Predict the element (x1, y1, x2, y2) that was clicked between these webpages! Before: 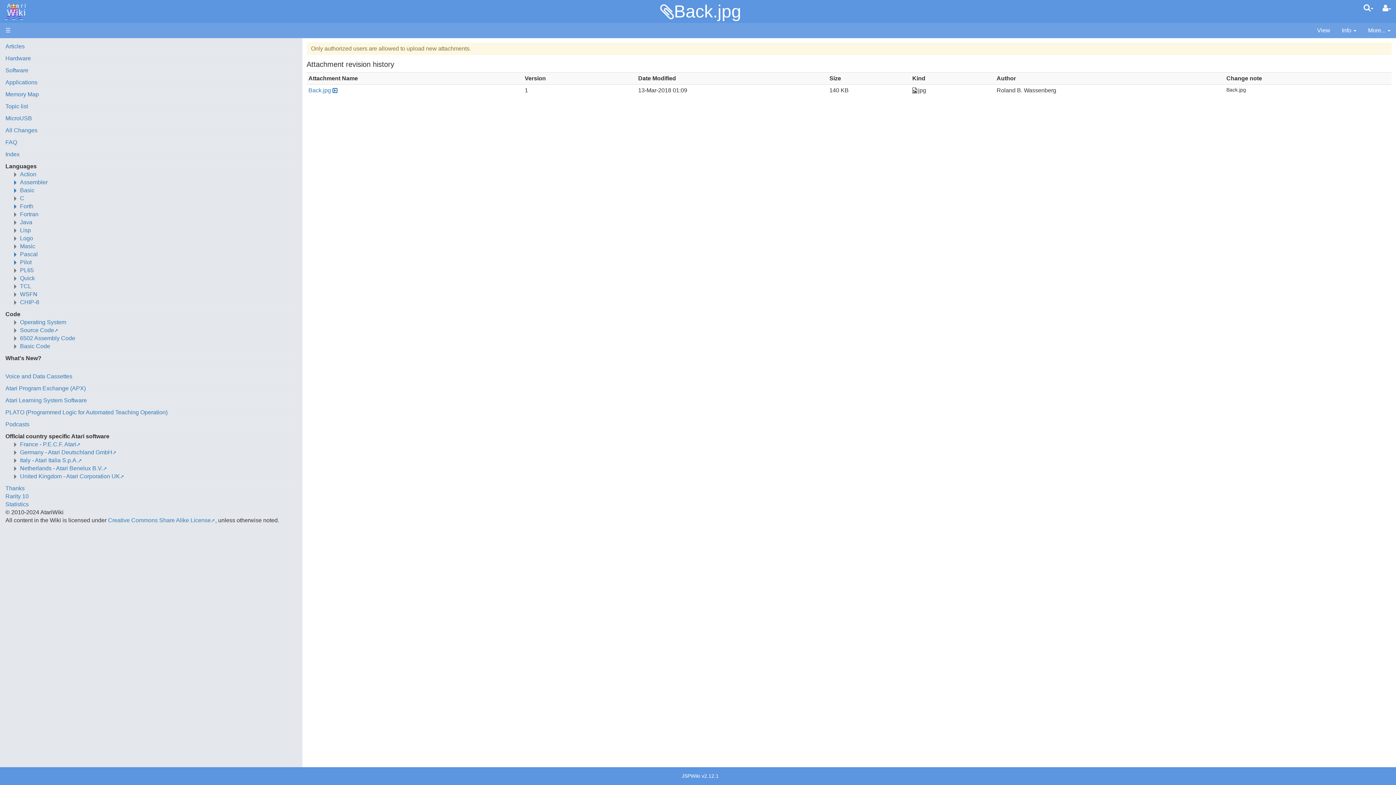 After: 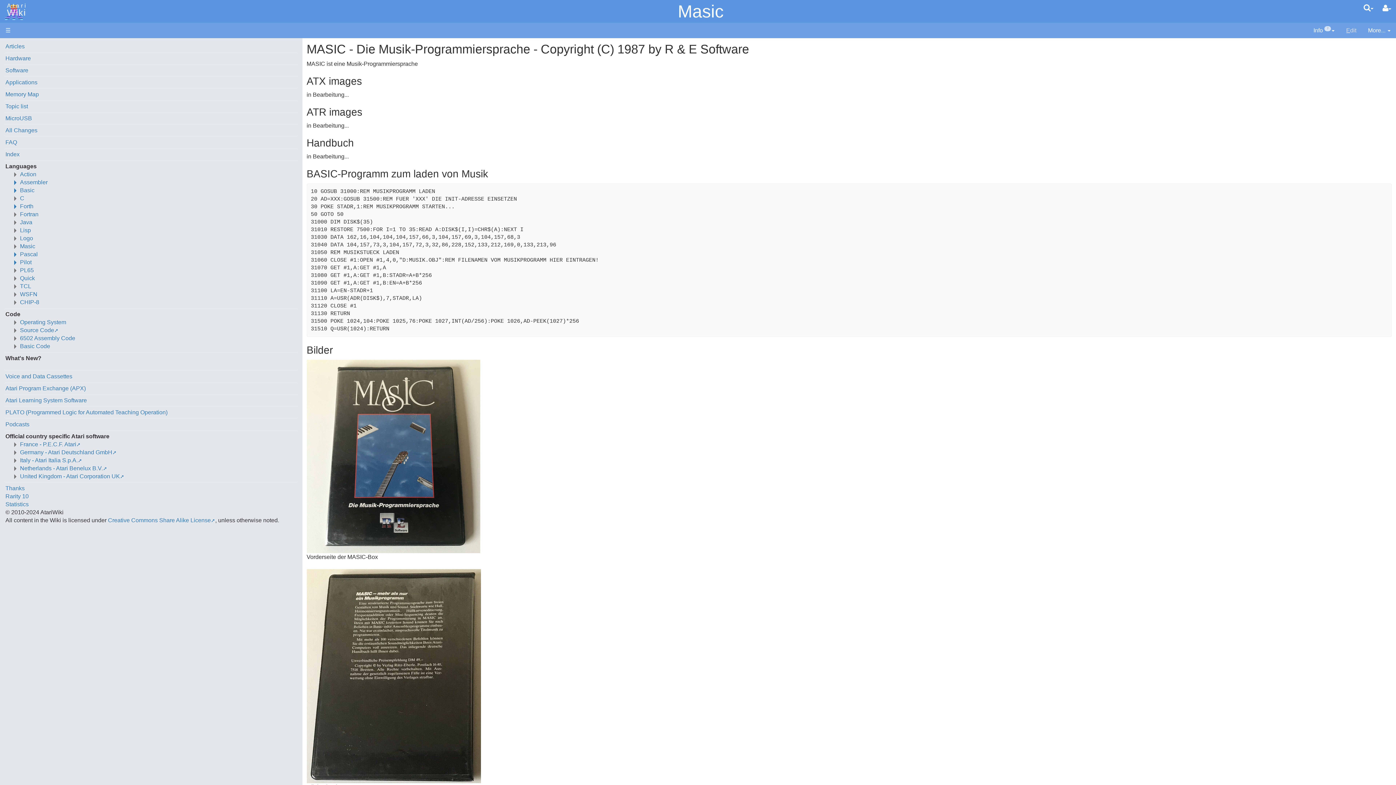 Action: label: Masic bbox: (20, 243, 35, 249)